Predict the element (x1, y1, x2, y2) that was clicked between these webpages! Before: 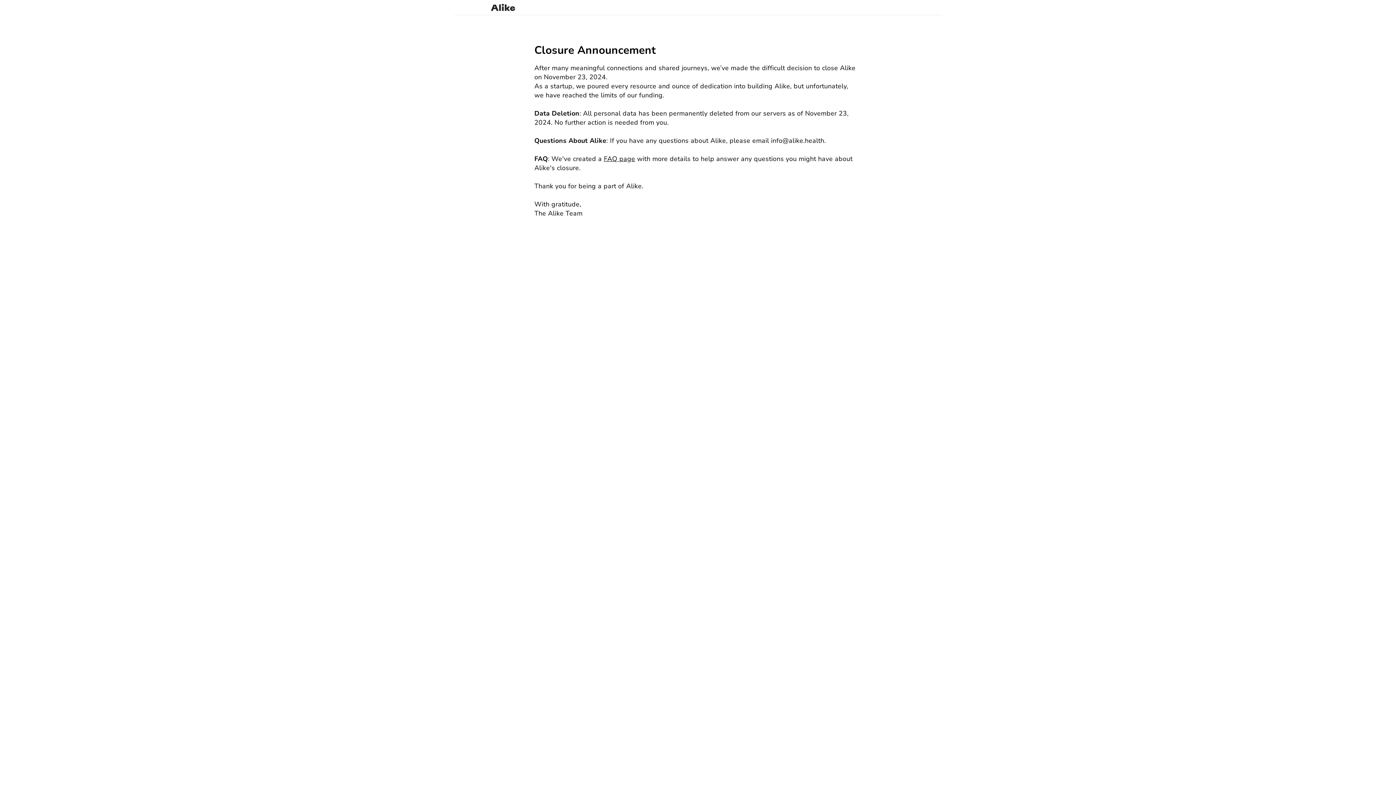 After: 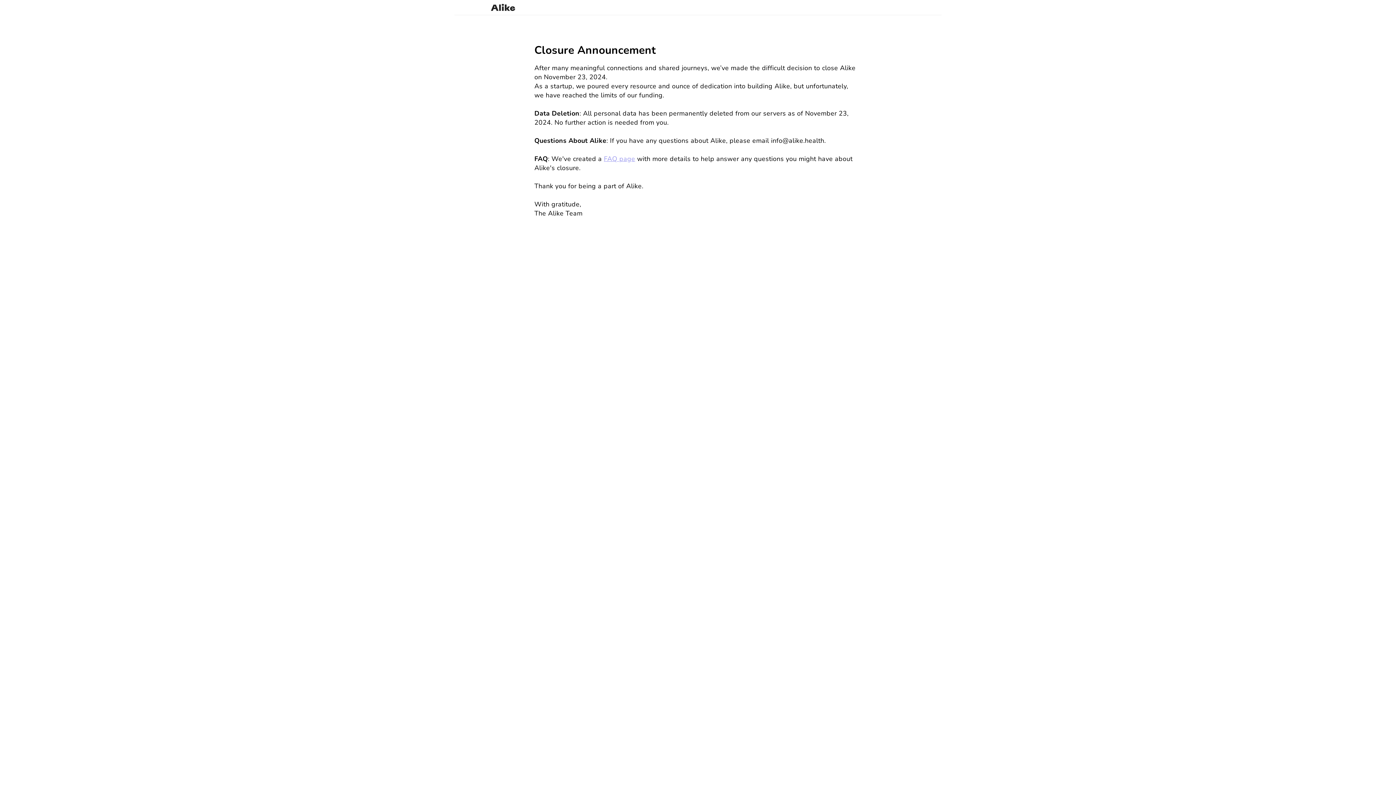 Action: bbox: (604, 154, 635, 163) label: FAQ page